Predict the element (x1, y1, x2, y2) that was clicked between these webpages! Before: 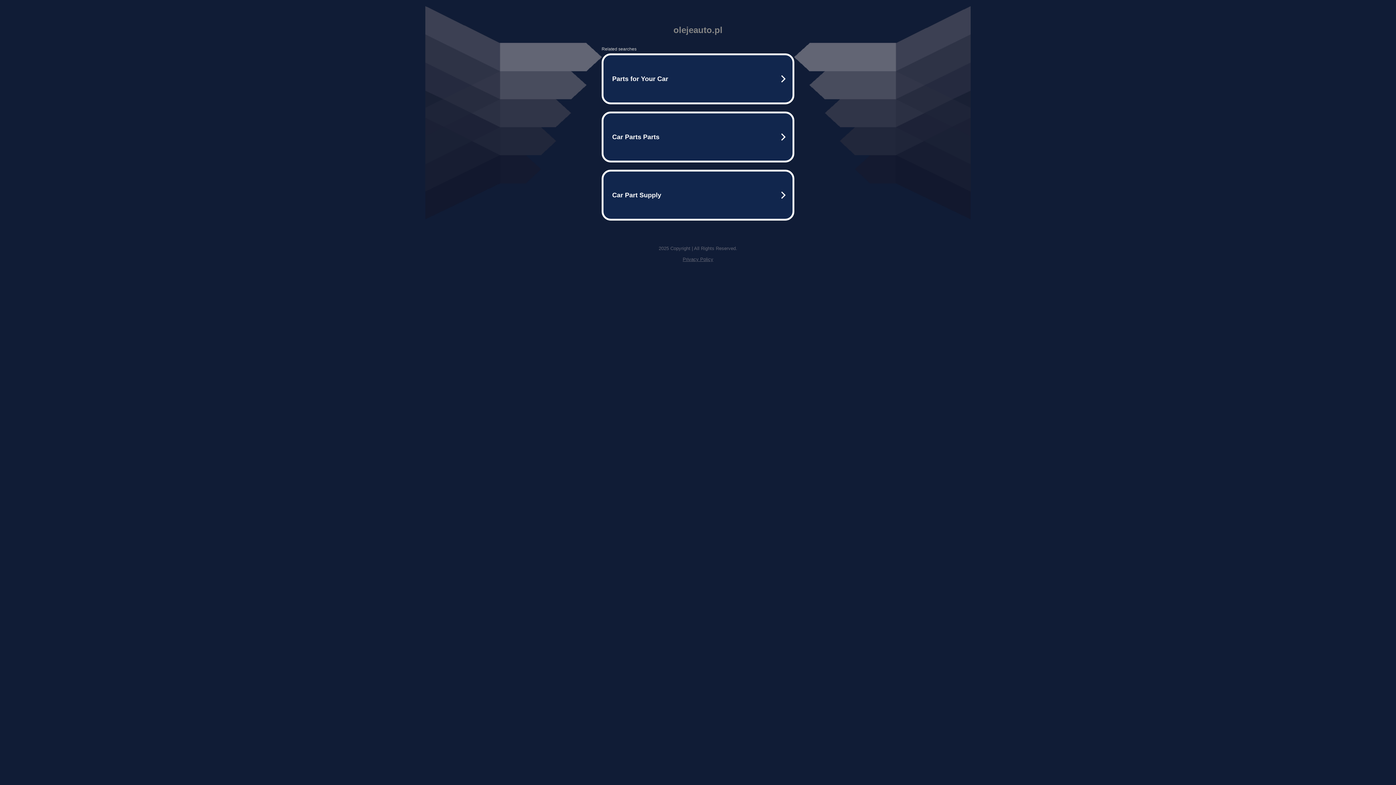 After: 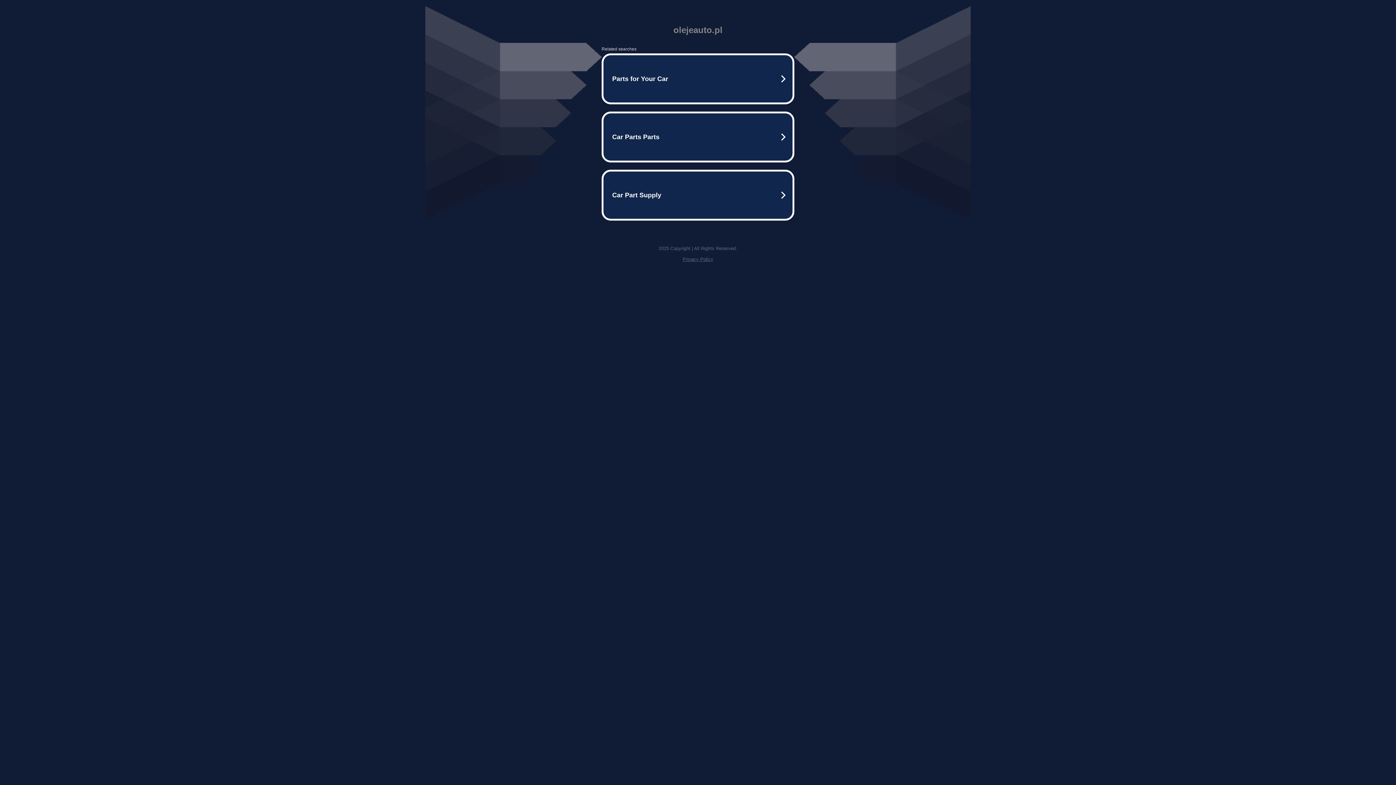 Action: bbox: (682, 256, 713, 262) label: Privacy Policy